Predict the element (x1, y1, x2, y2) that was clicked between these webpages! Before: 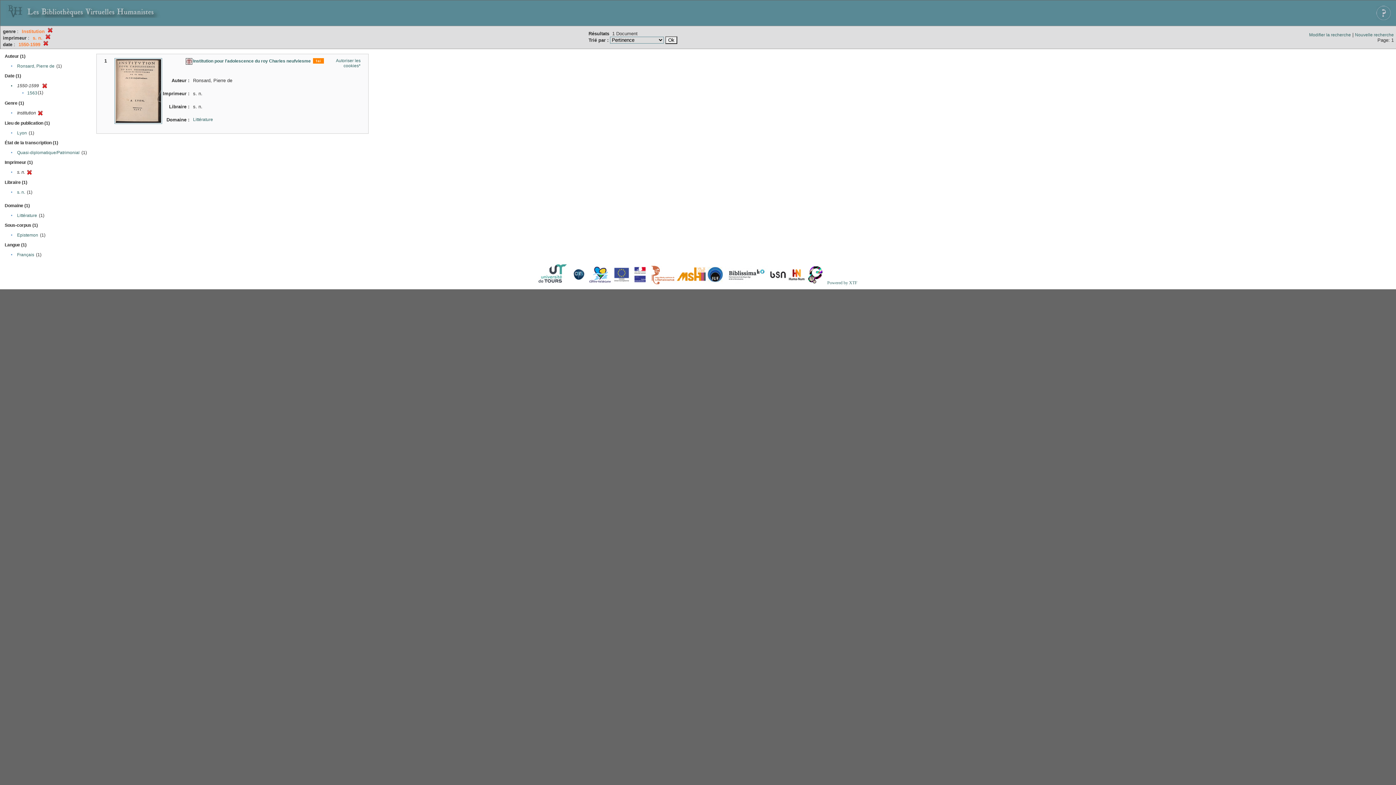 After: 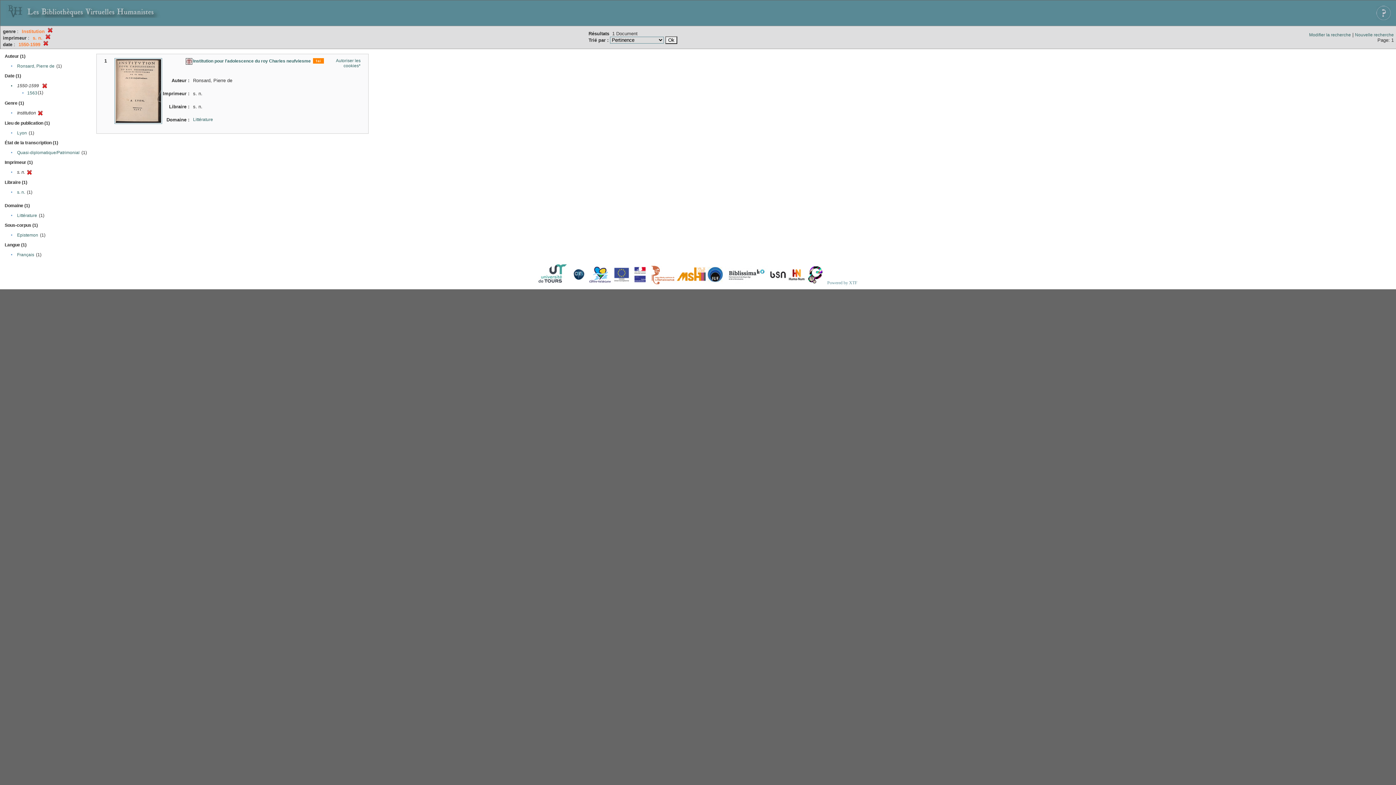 Action: bbox: (827, 280, 857, 285) label: Powered by XTF